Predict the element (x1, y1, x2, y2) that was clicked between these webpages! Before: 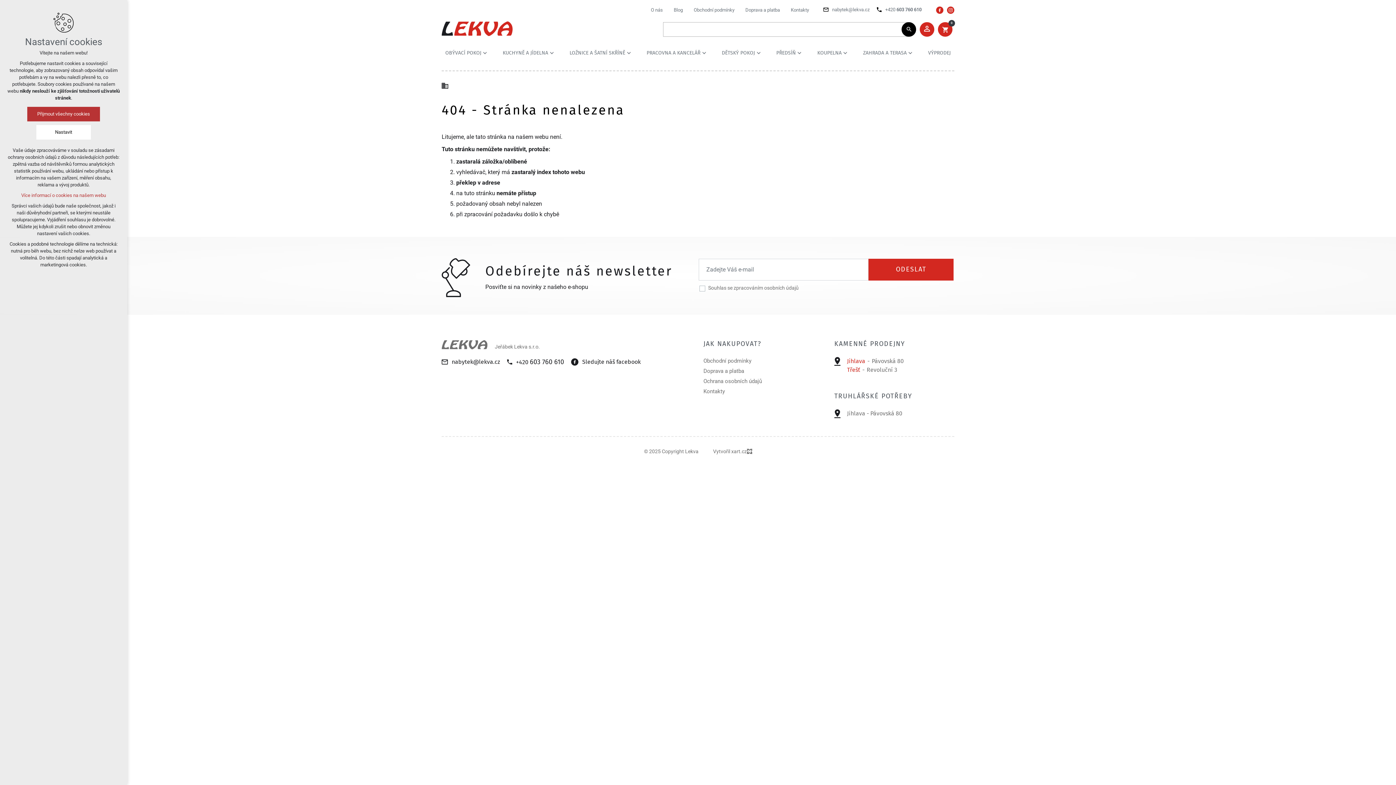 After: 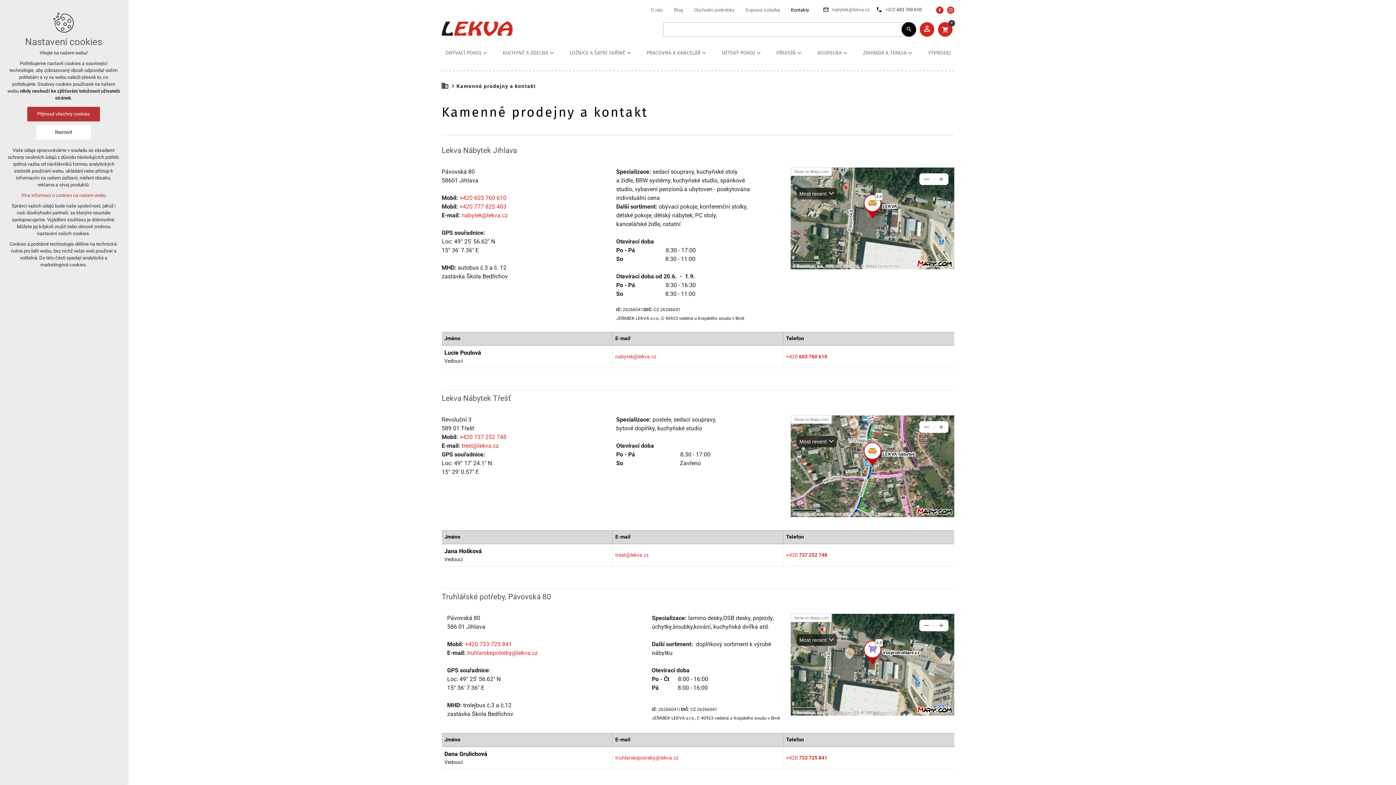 Action: label: Kontakty bbox: (703, 387, 823, 395)